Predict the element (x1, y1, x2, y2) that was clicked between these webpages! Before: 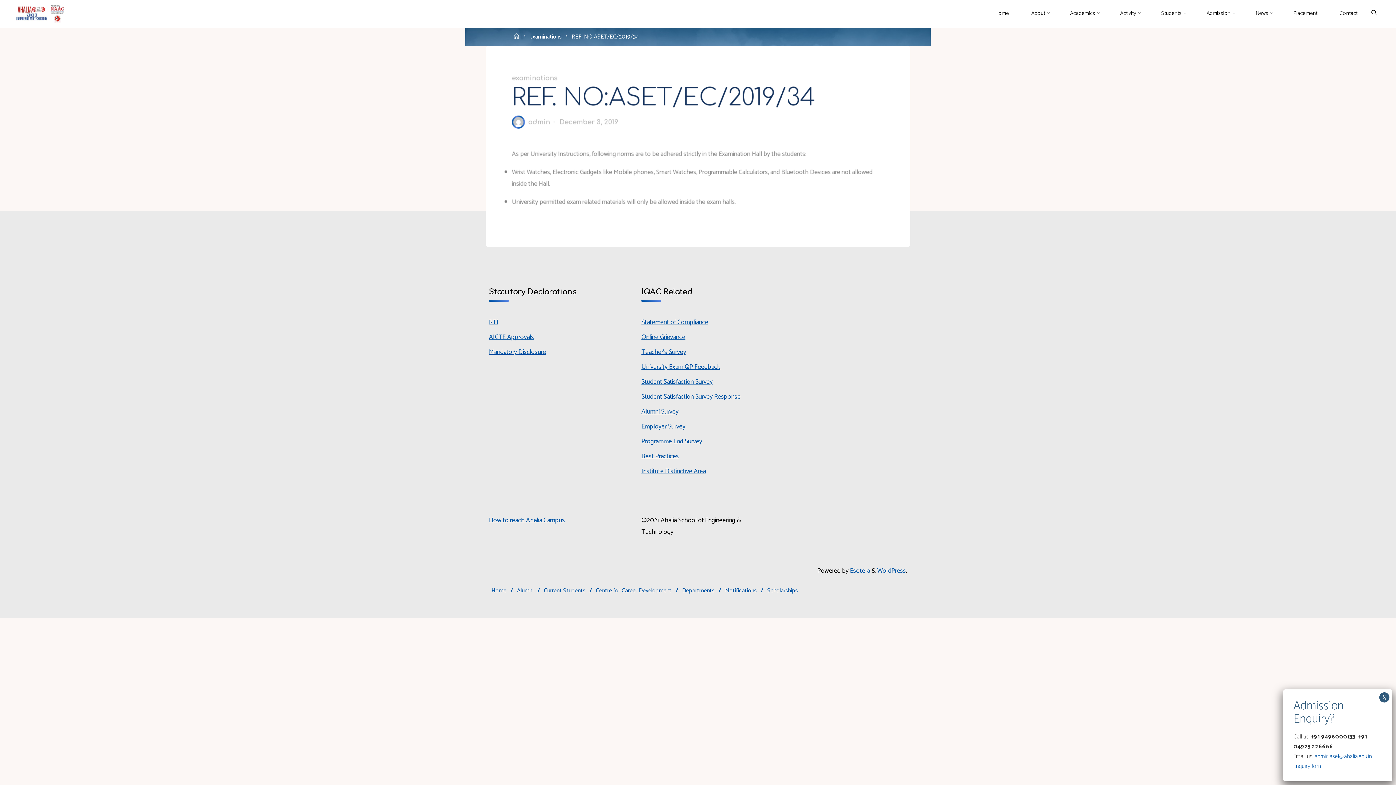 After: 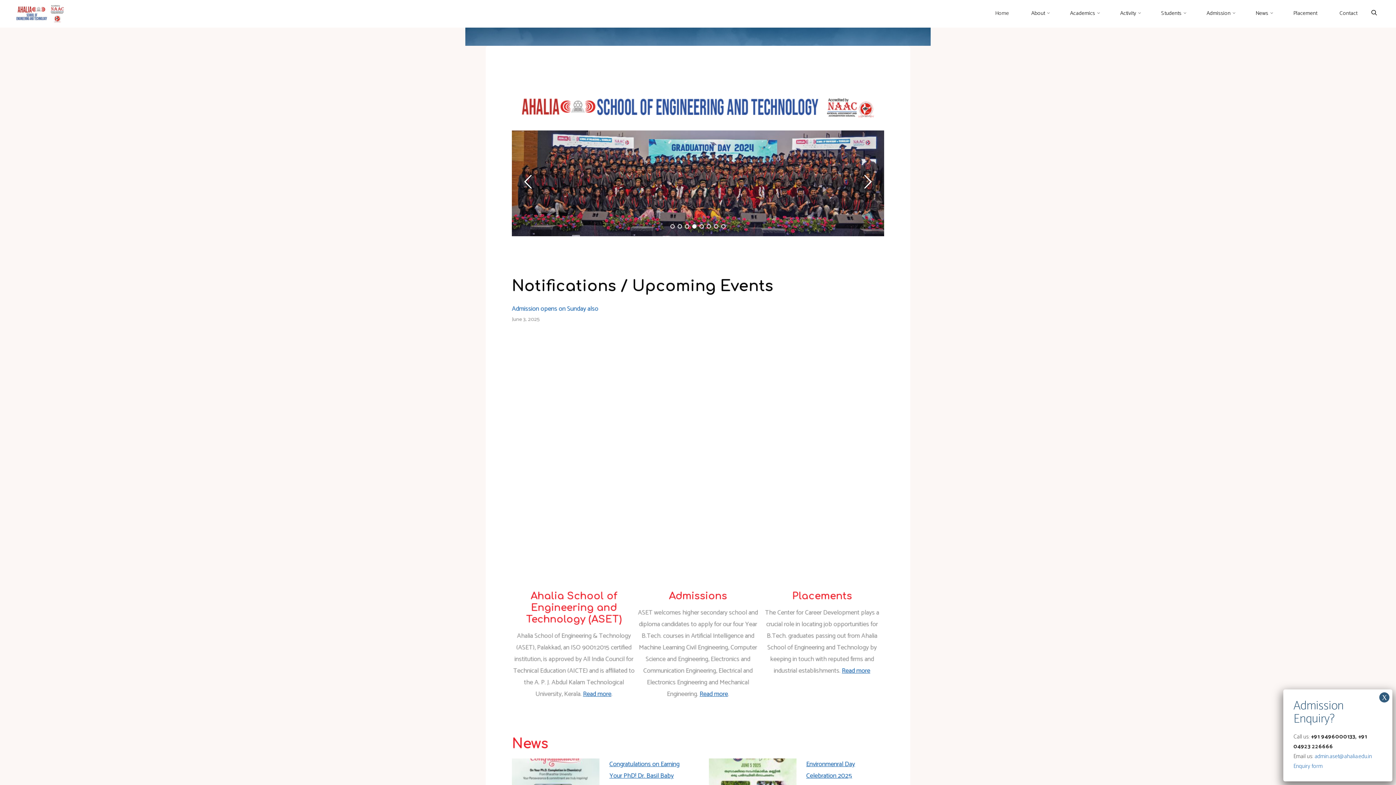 Action: bbox: (16, 8, 63, 18)